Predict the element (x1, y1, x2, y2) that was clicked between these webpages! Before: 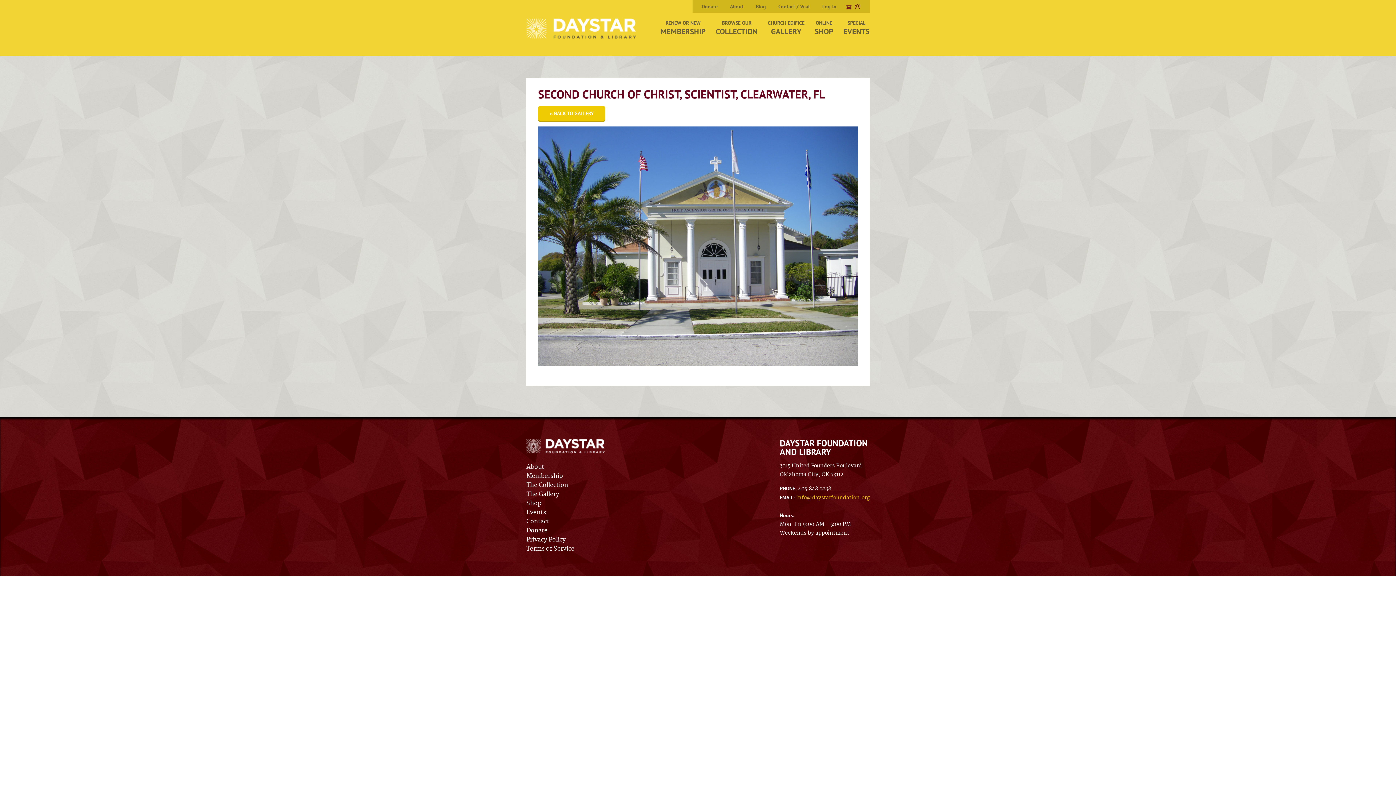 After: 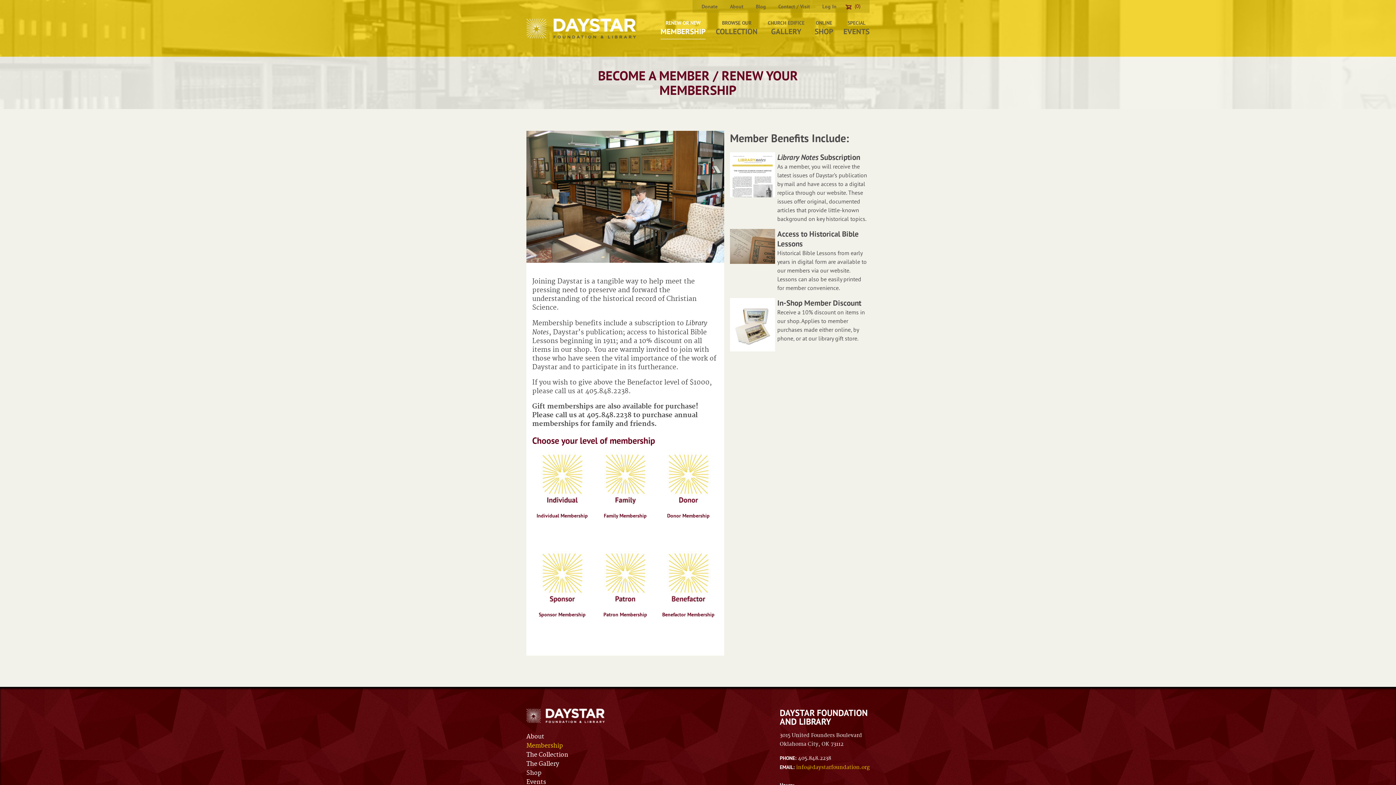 Action: label: RENEW OR NEW
MEMBERSHIP bbox: (660, 18, 705, 38)